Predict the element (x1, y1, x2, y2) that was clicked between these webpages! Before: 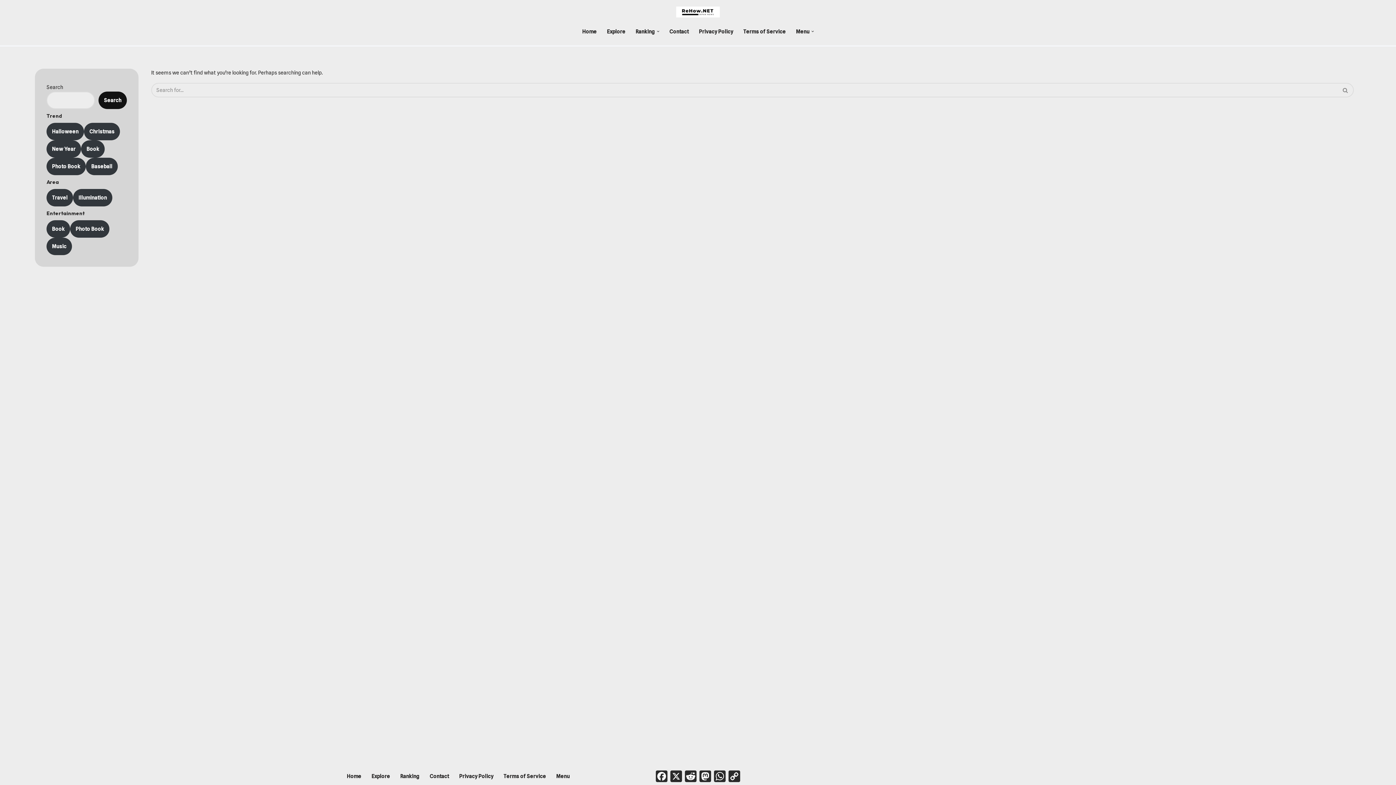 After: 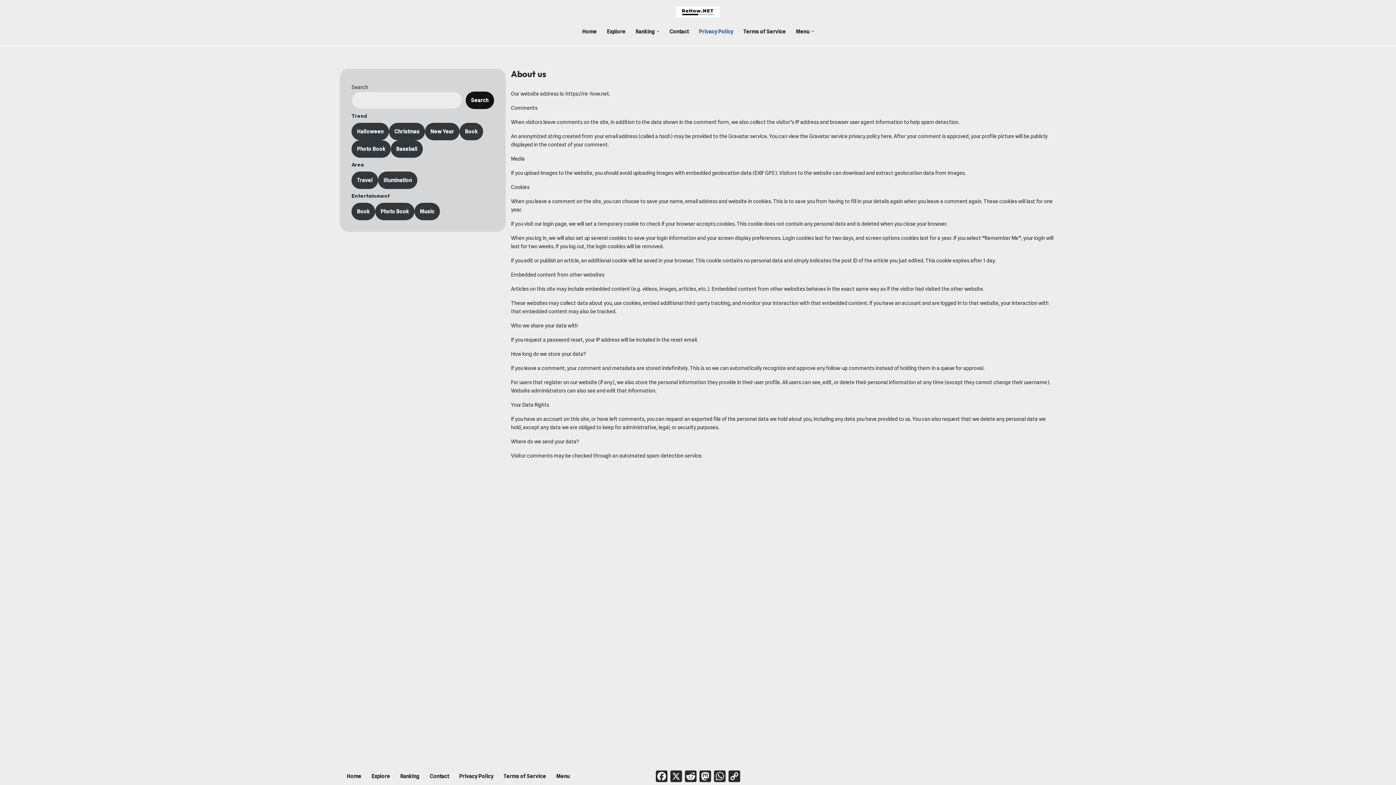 Action: bbox: (699, 26, 733, 36) label: Privacy Policy